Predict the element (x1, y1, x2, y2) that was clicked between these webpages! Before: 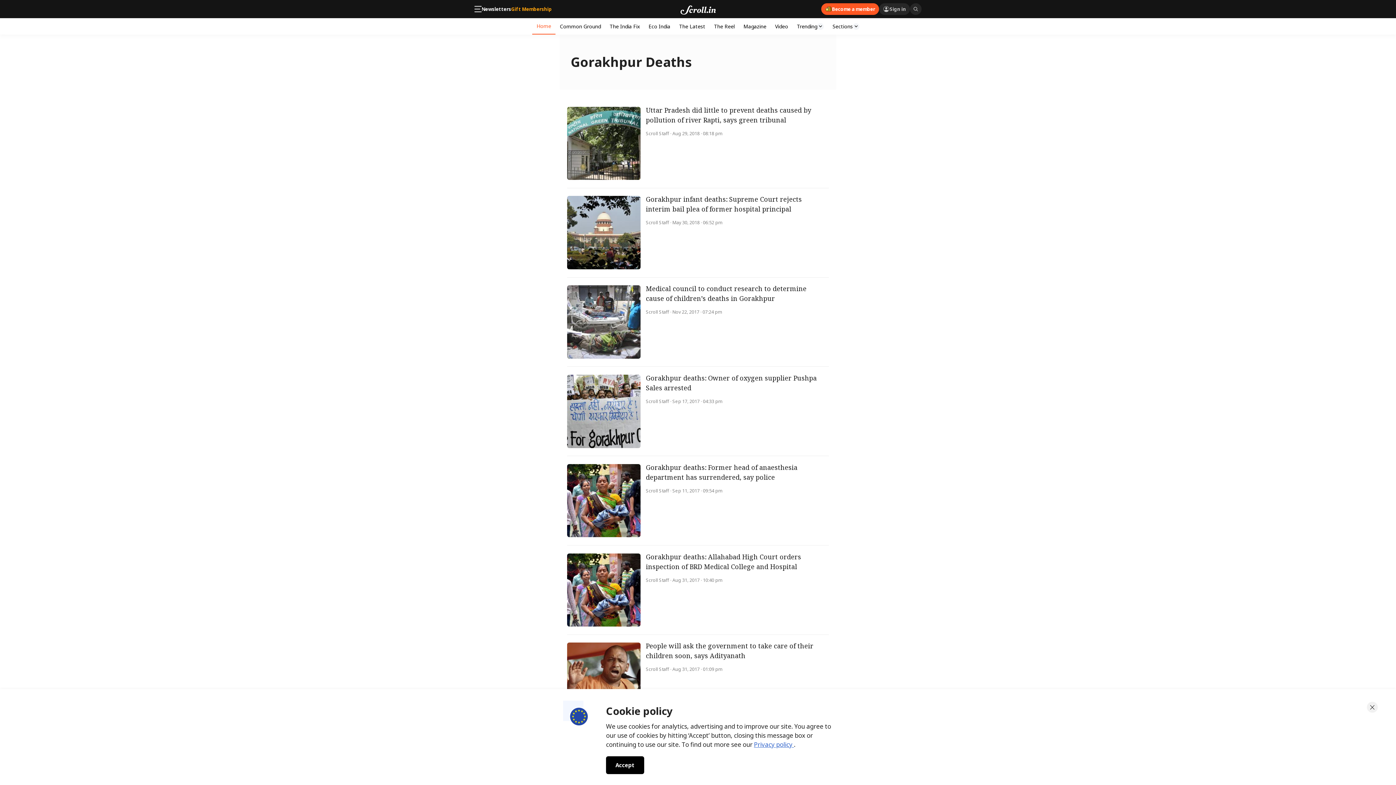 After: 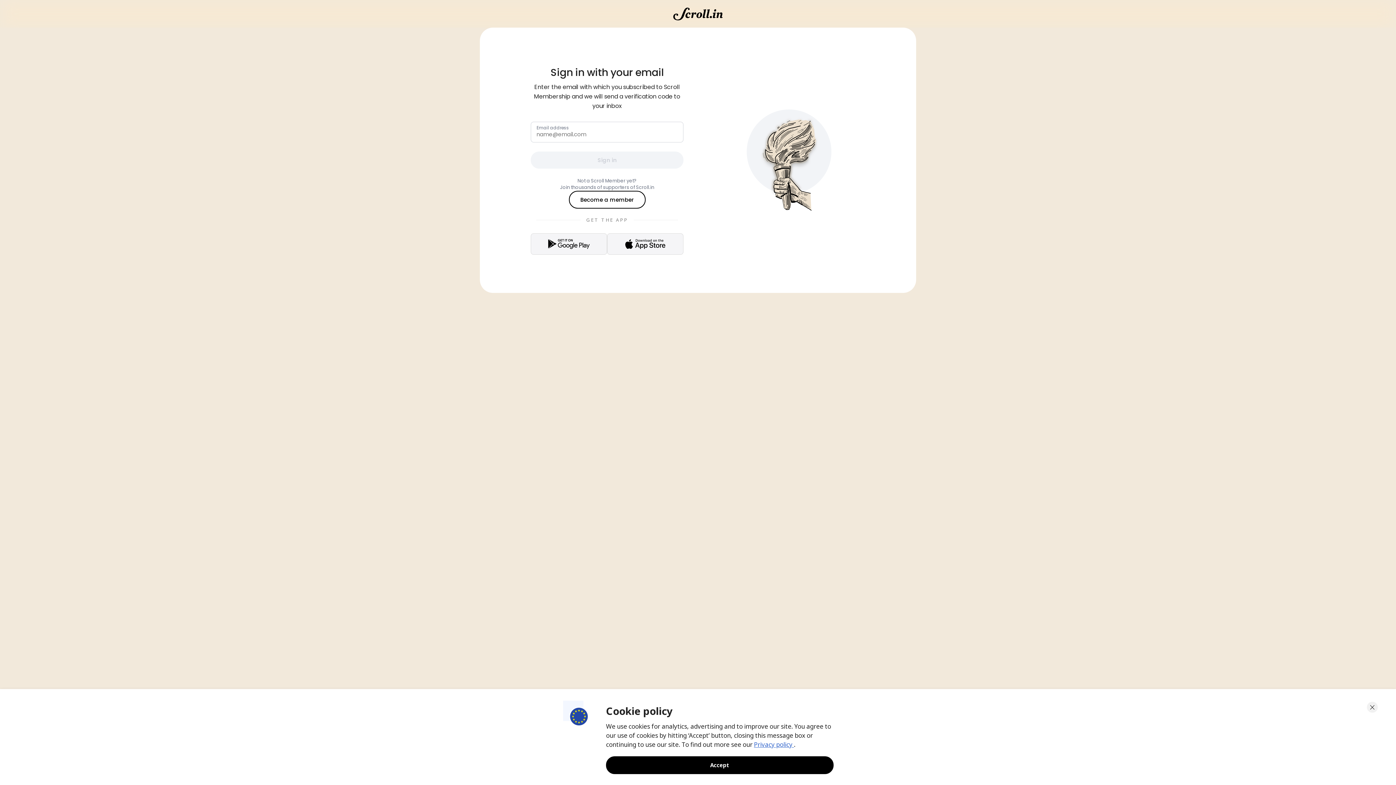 Action: bbox: (879, 3, 910, 14) label: Sign in